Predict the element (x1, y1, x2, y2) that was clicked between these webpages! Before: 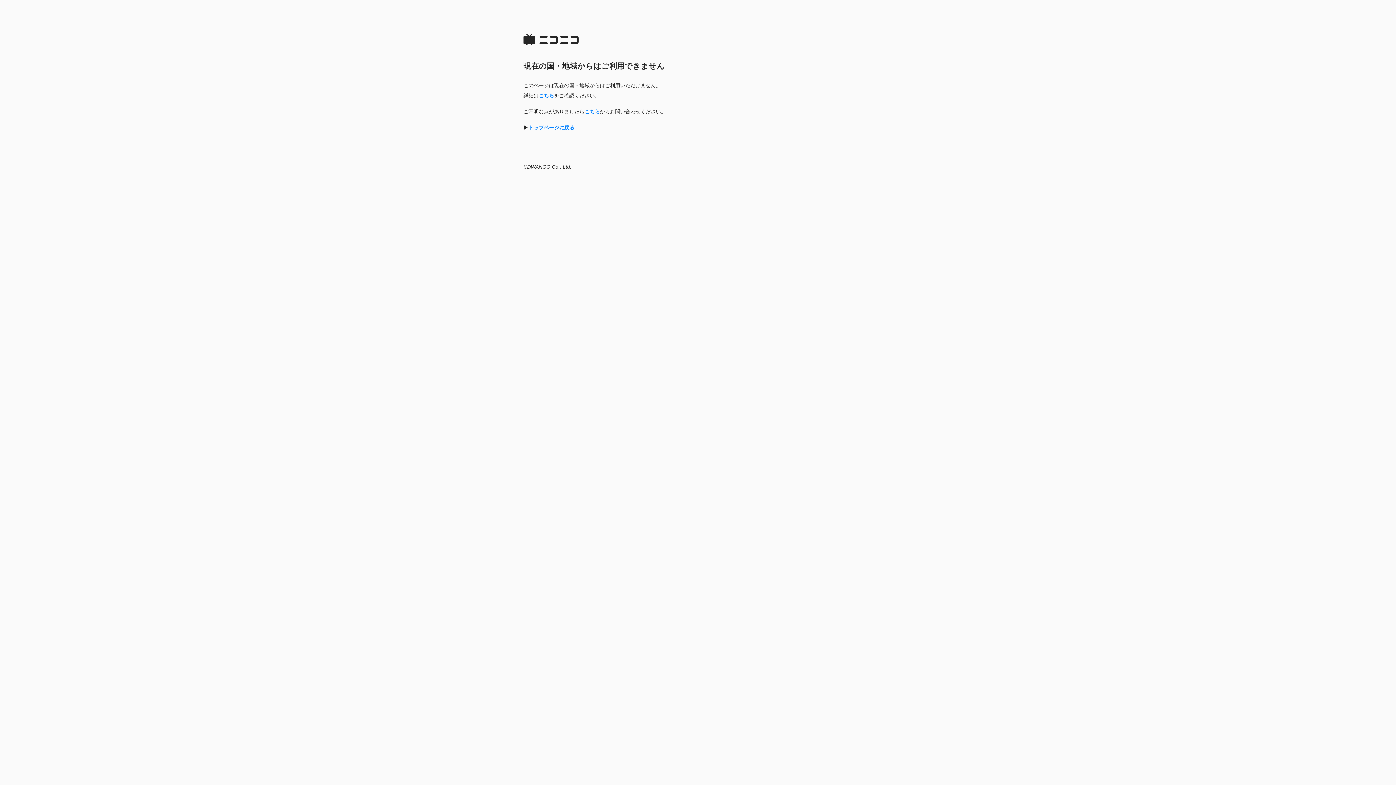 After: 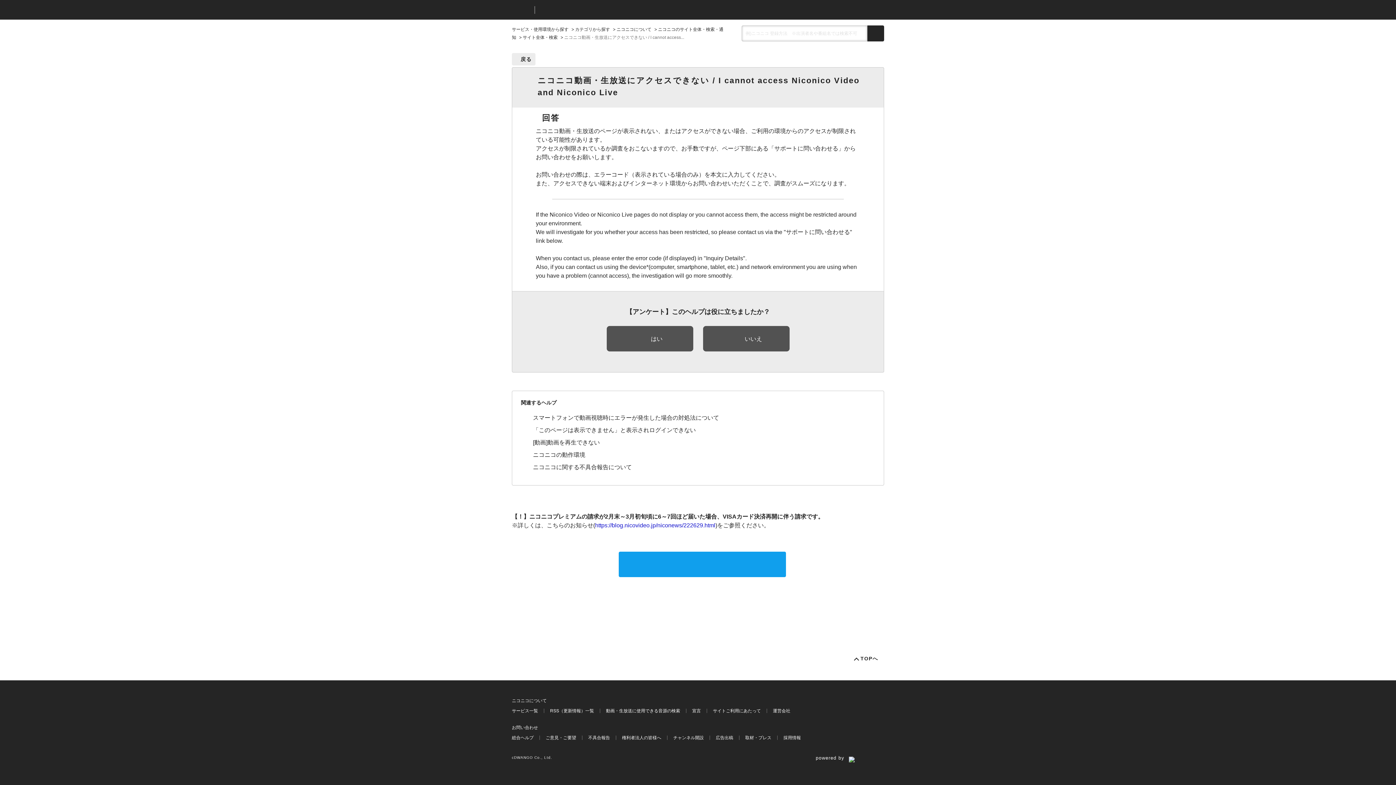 Action: bbox: (584, 108, 600, 114) label: こちら